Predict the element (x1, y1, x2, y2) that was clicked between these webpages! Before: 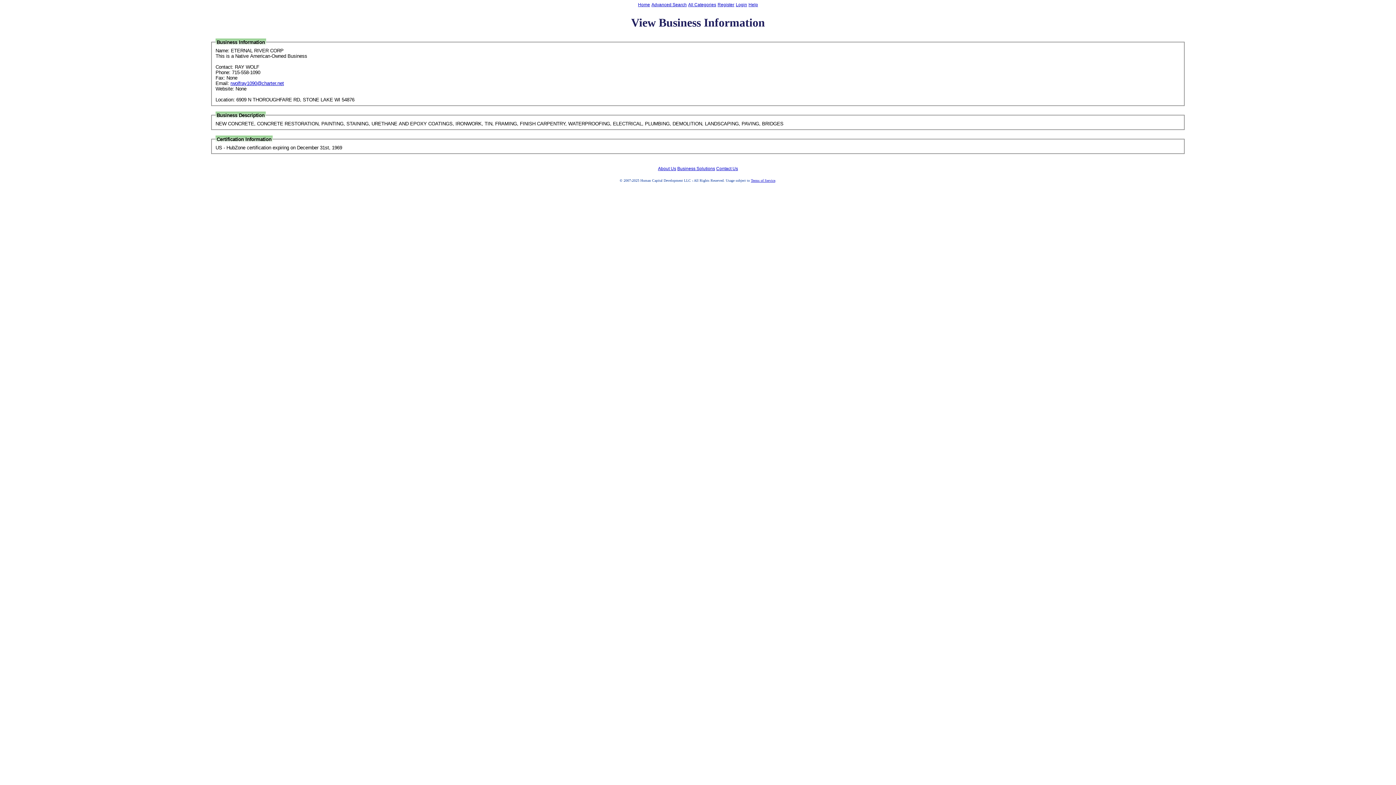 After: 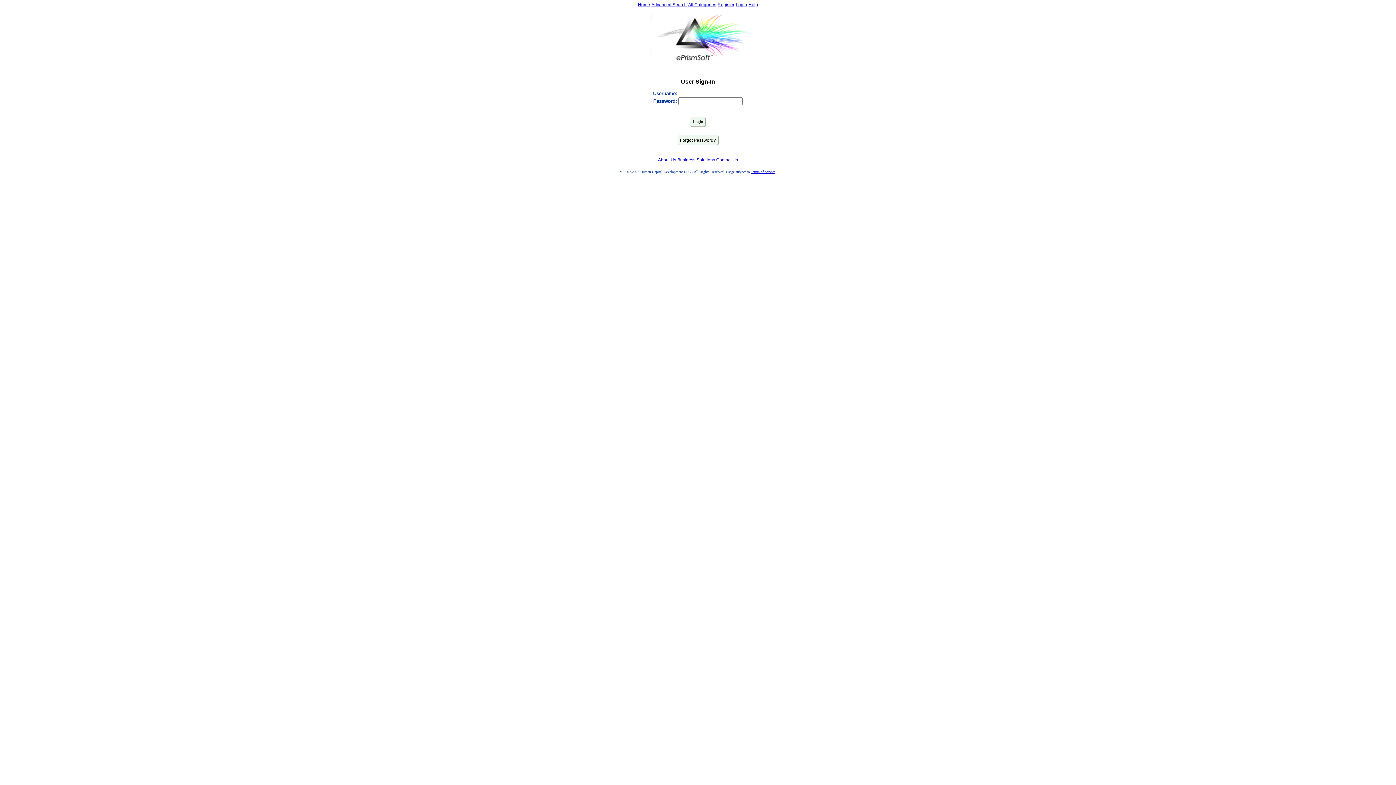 Action: label: Login bbox: (736, 2, 747, 7)